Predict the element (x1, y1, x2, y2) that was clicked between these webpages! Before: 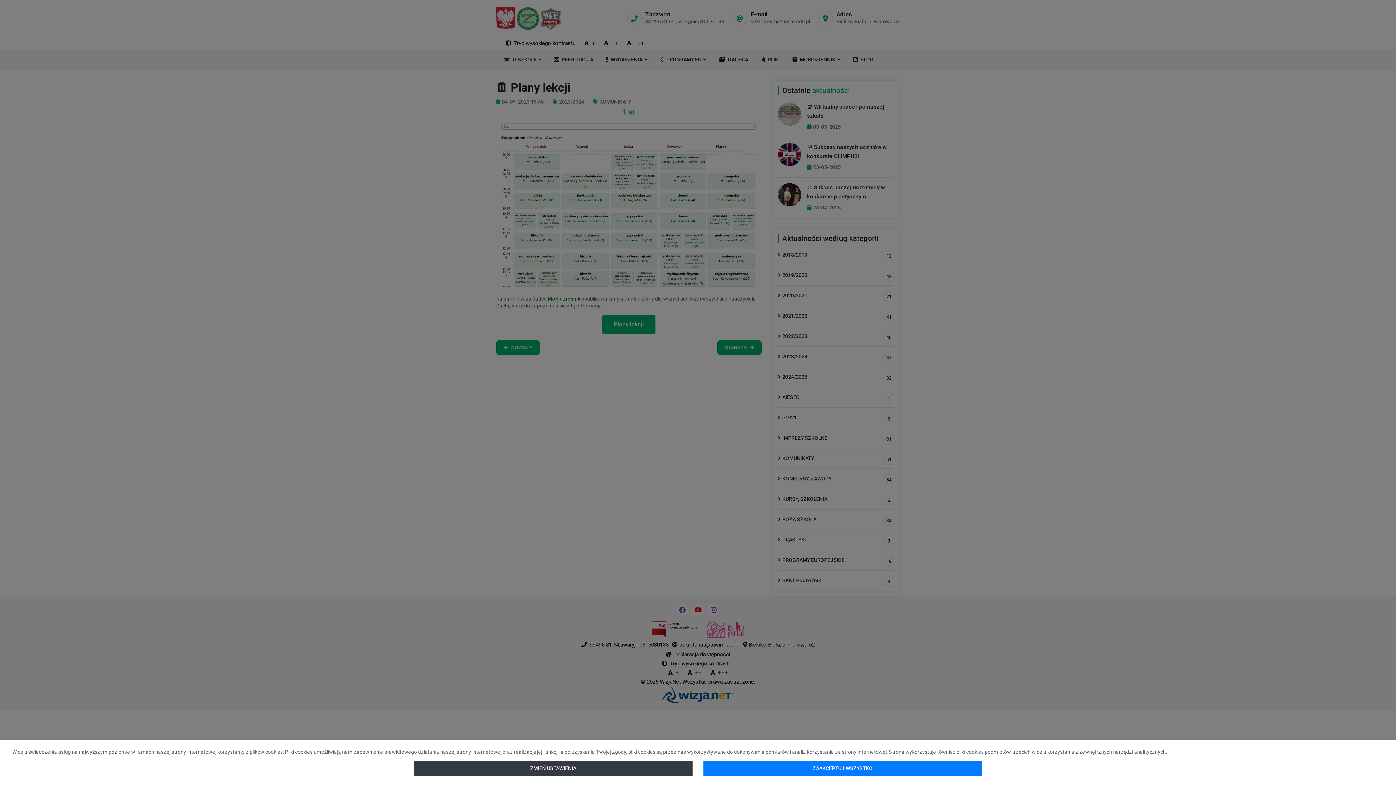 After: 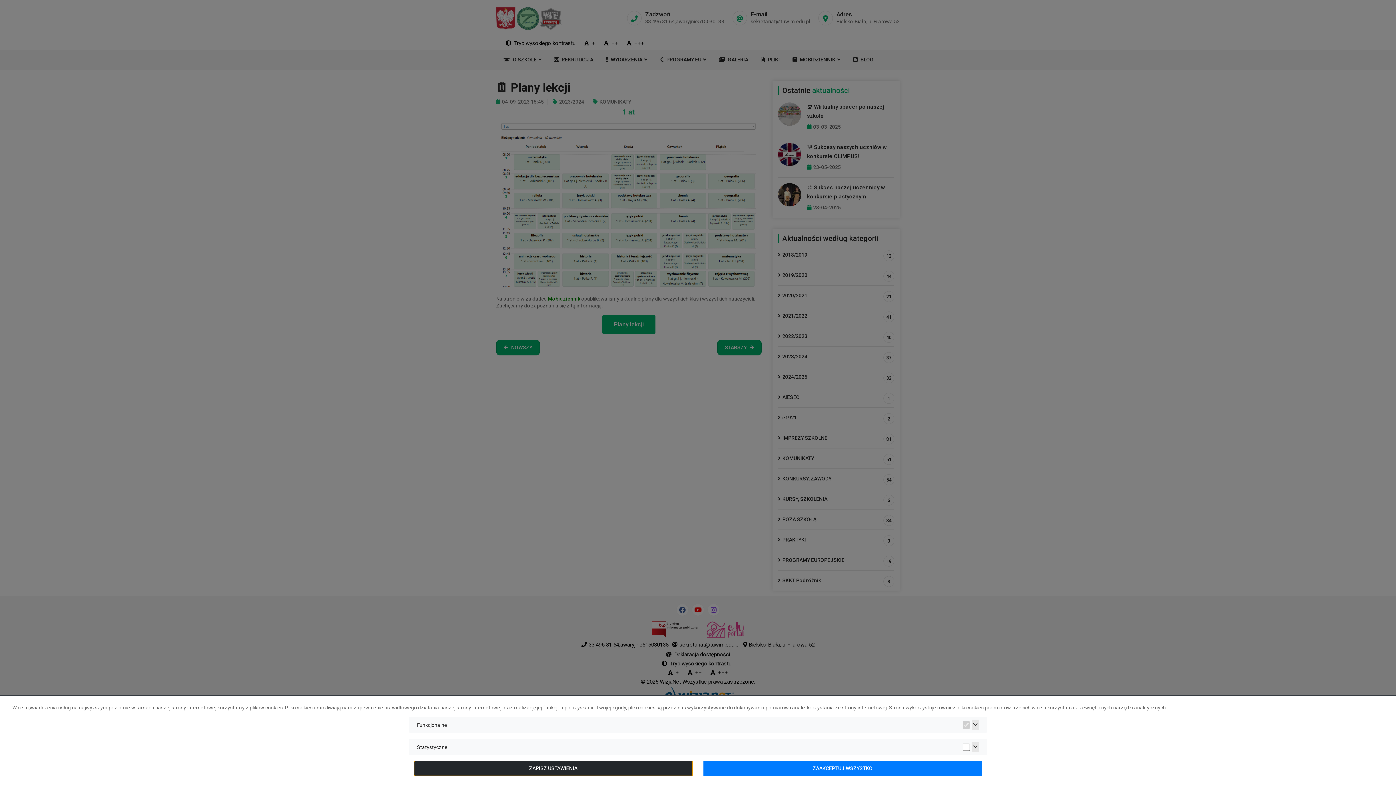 Action: bbox: (414, 761, 692, 776) label: ZMIEŃ USTAWIENIA